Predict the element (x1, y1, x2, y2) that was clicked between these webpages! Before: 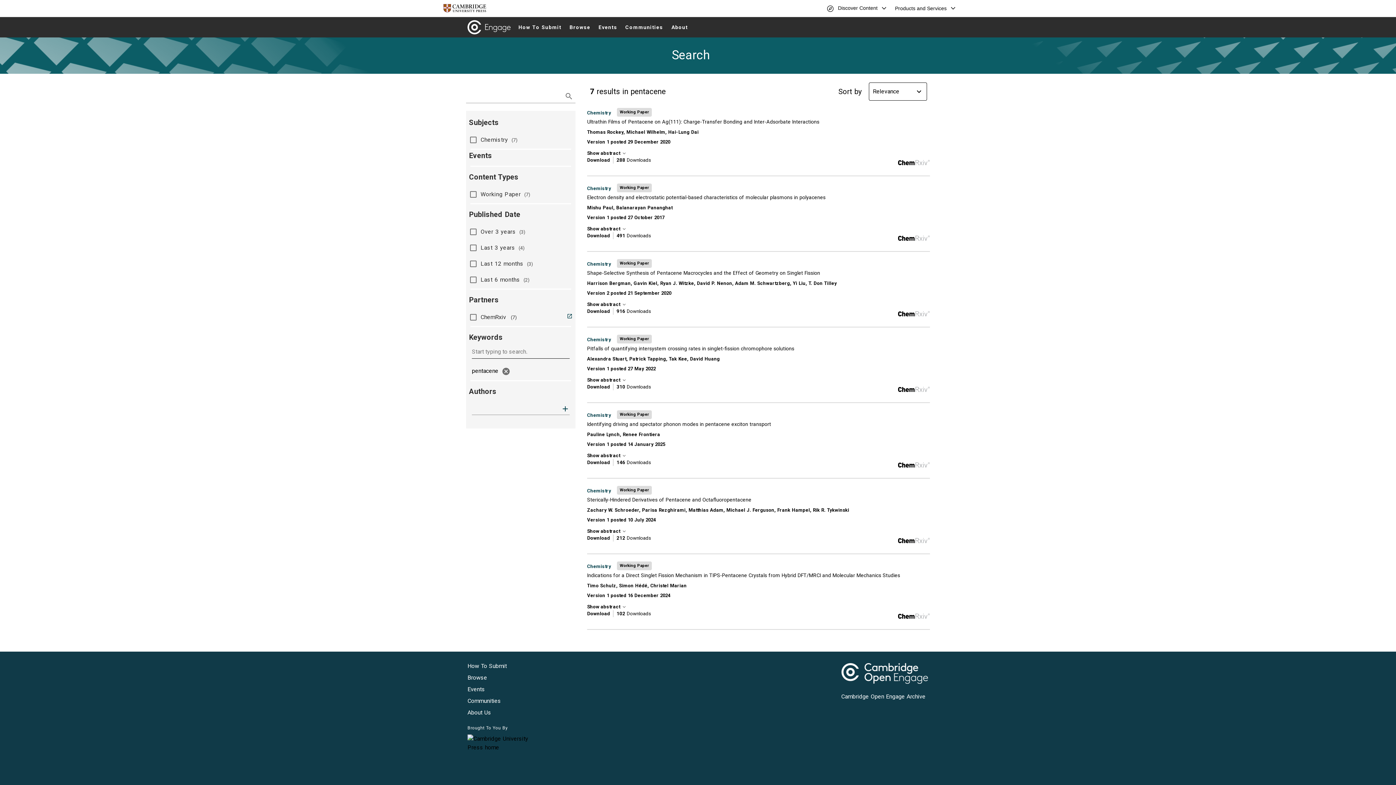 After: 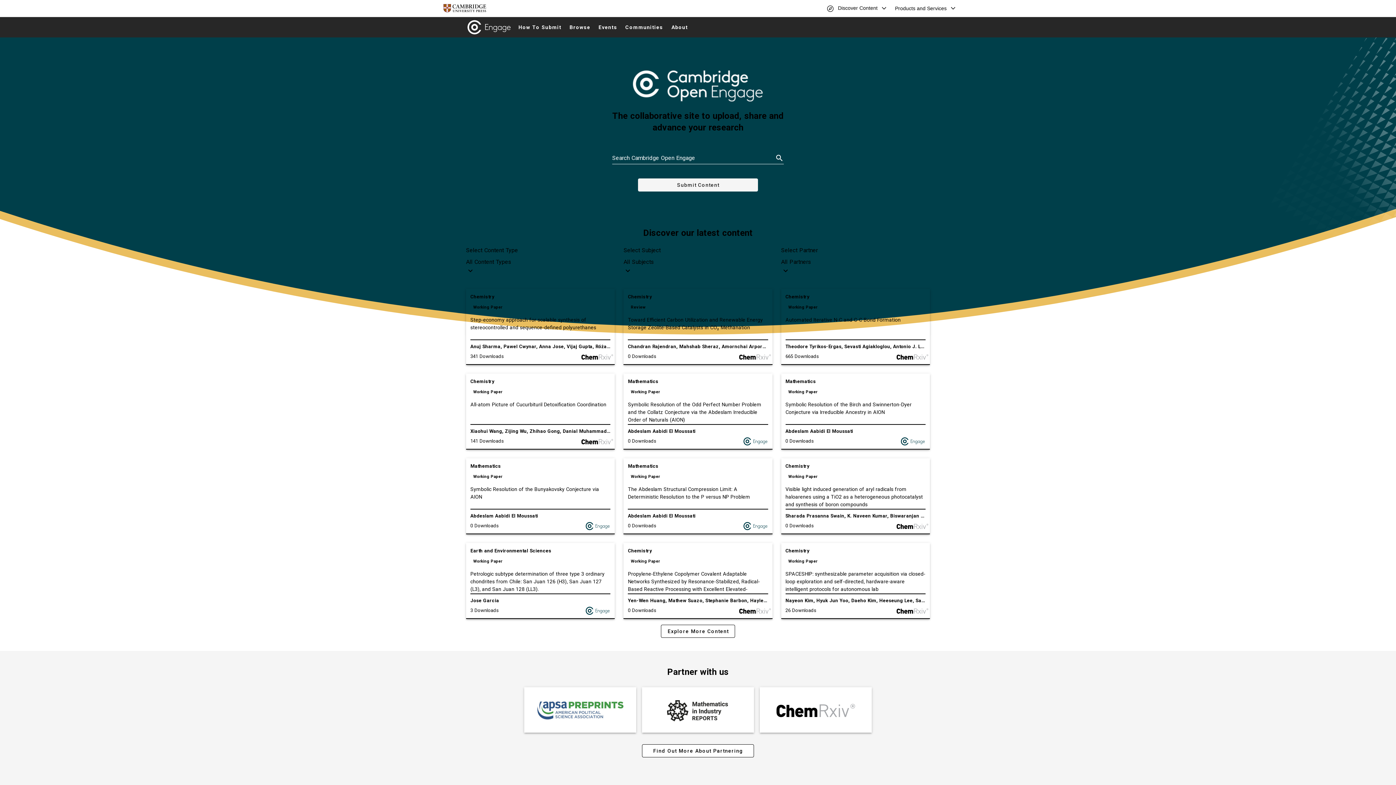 Action: bbox: (841, 662, 928, 685)